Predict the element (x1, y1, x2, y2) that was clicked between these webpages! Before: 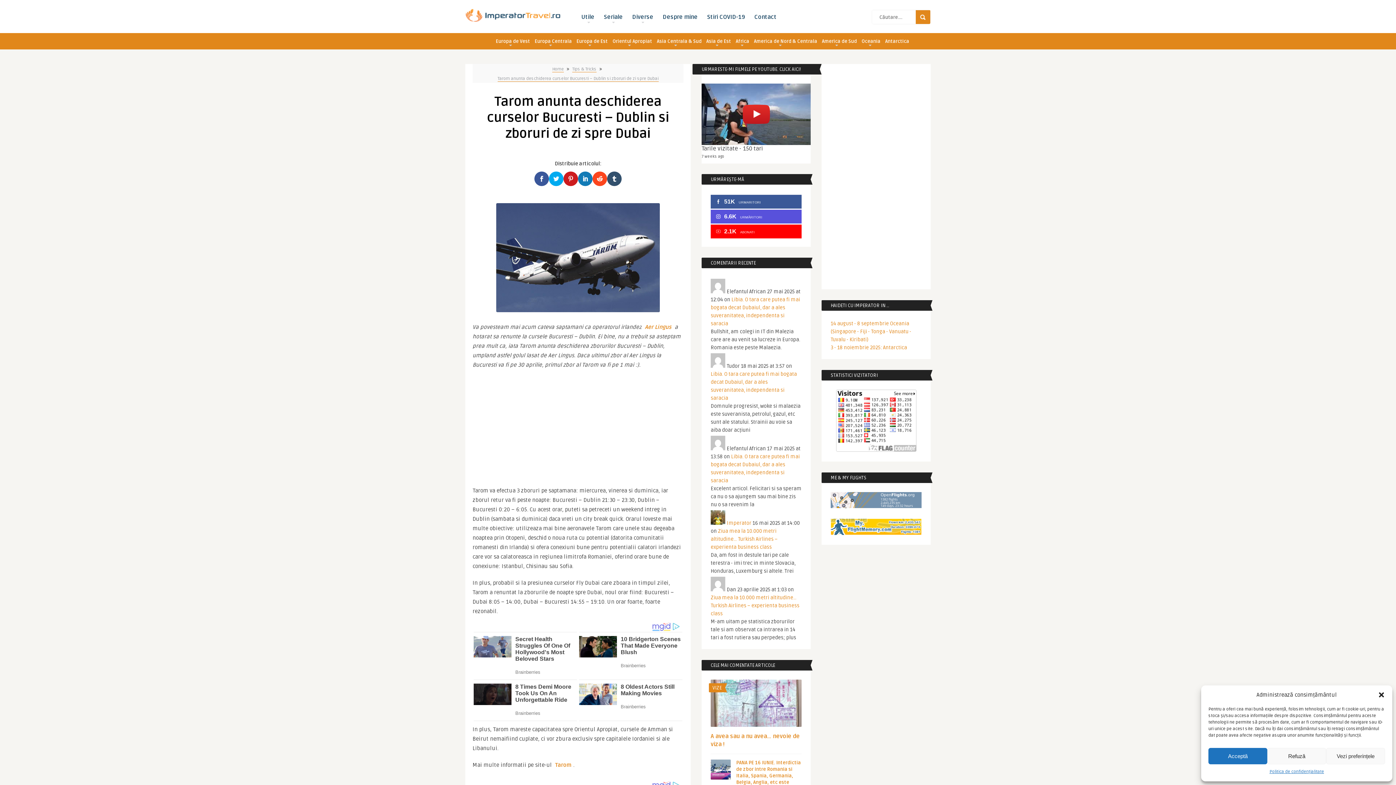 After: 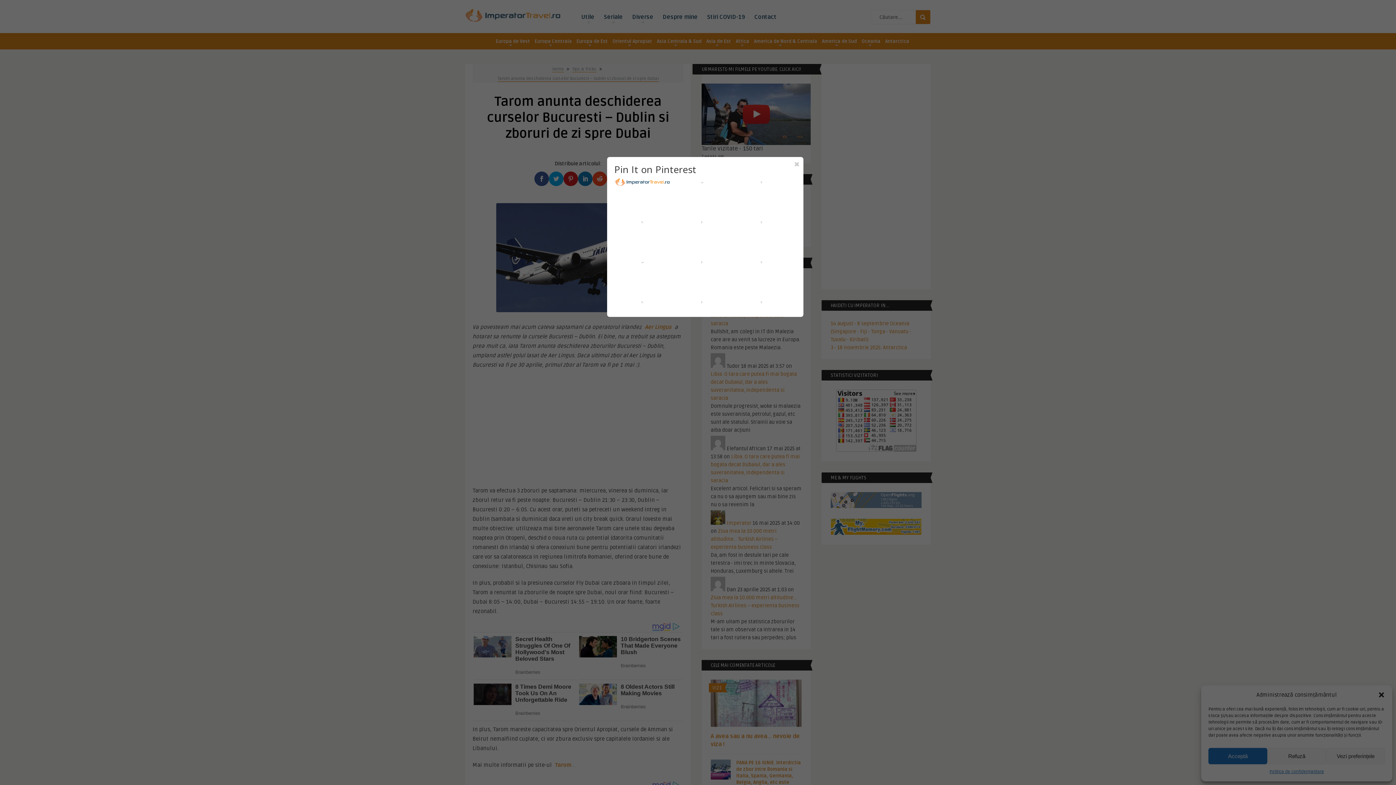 Action: bbox: (563, 171, 578, 186)